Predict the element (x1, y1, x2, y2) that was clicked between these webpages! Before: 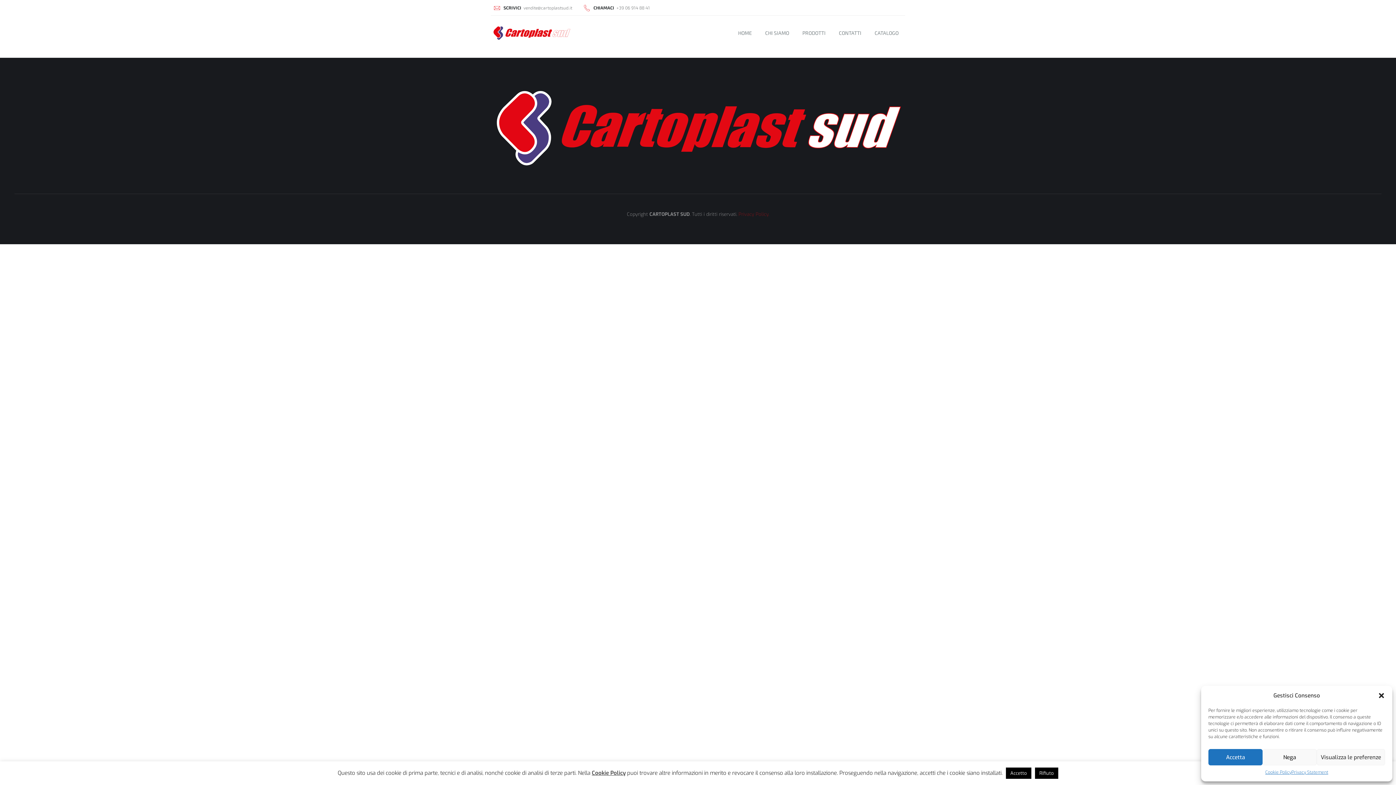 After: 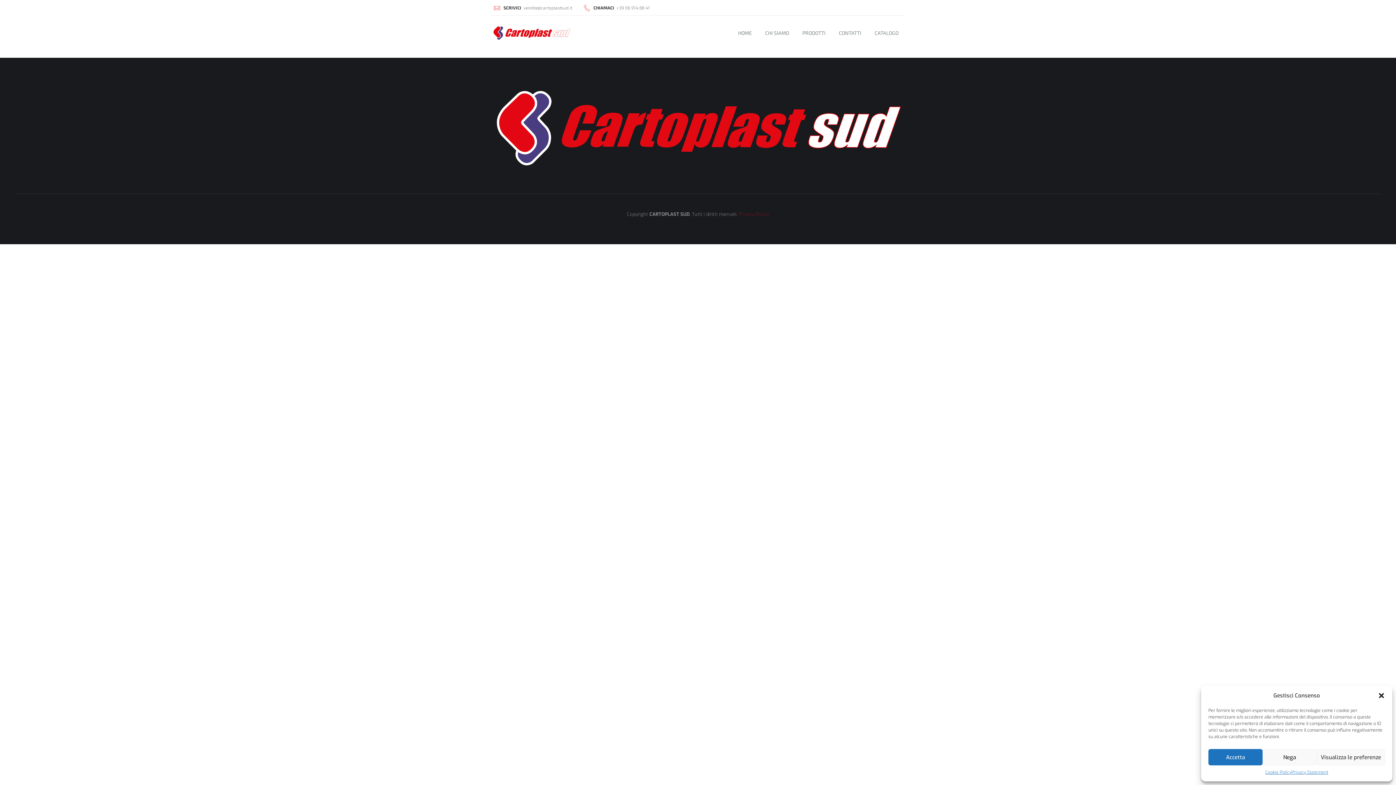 Action: bbox: (1006, 768, 1031, 779) label: Accetto